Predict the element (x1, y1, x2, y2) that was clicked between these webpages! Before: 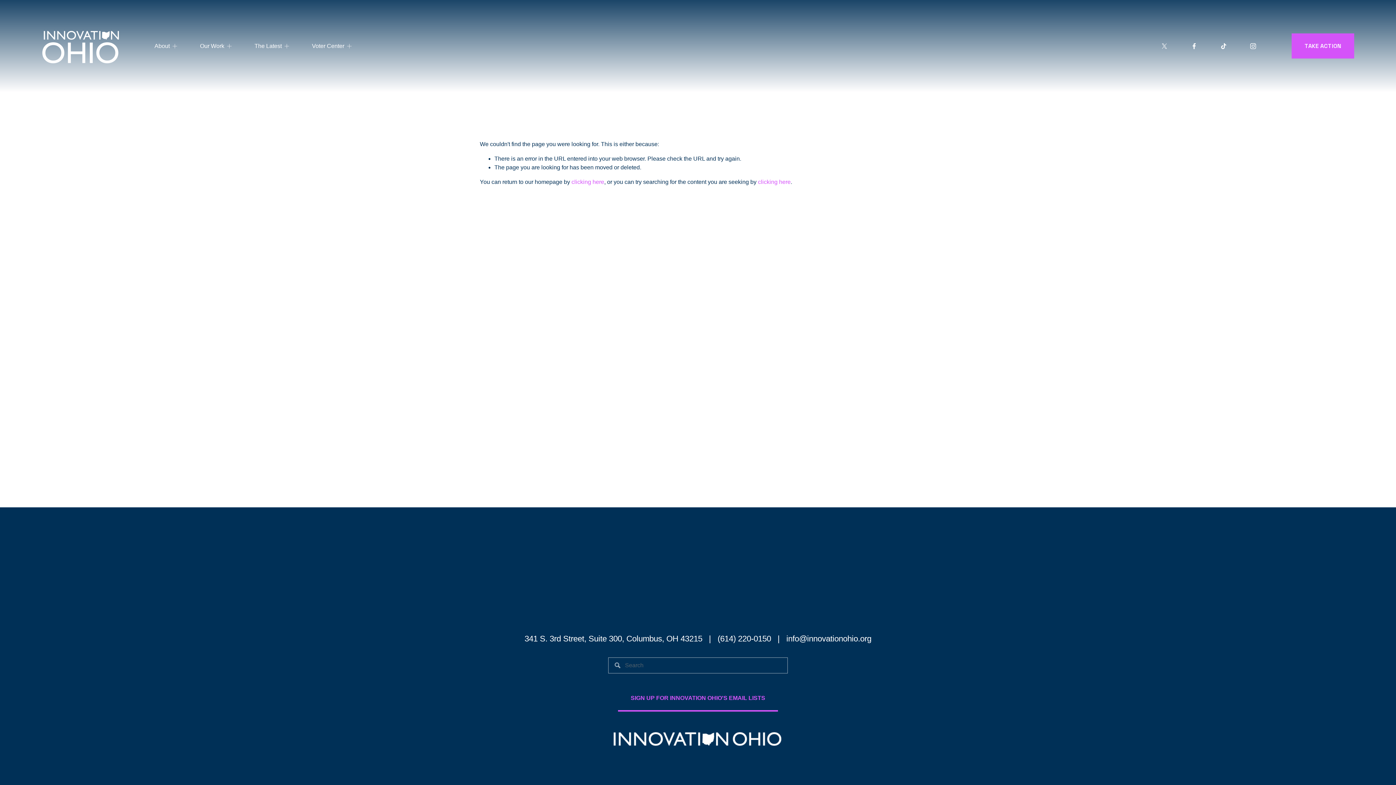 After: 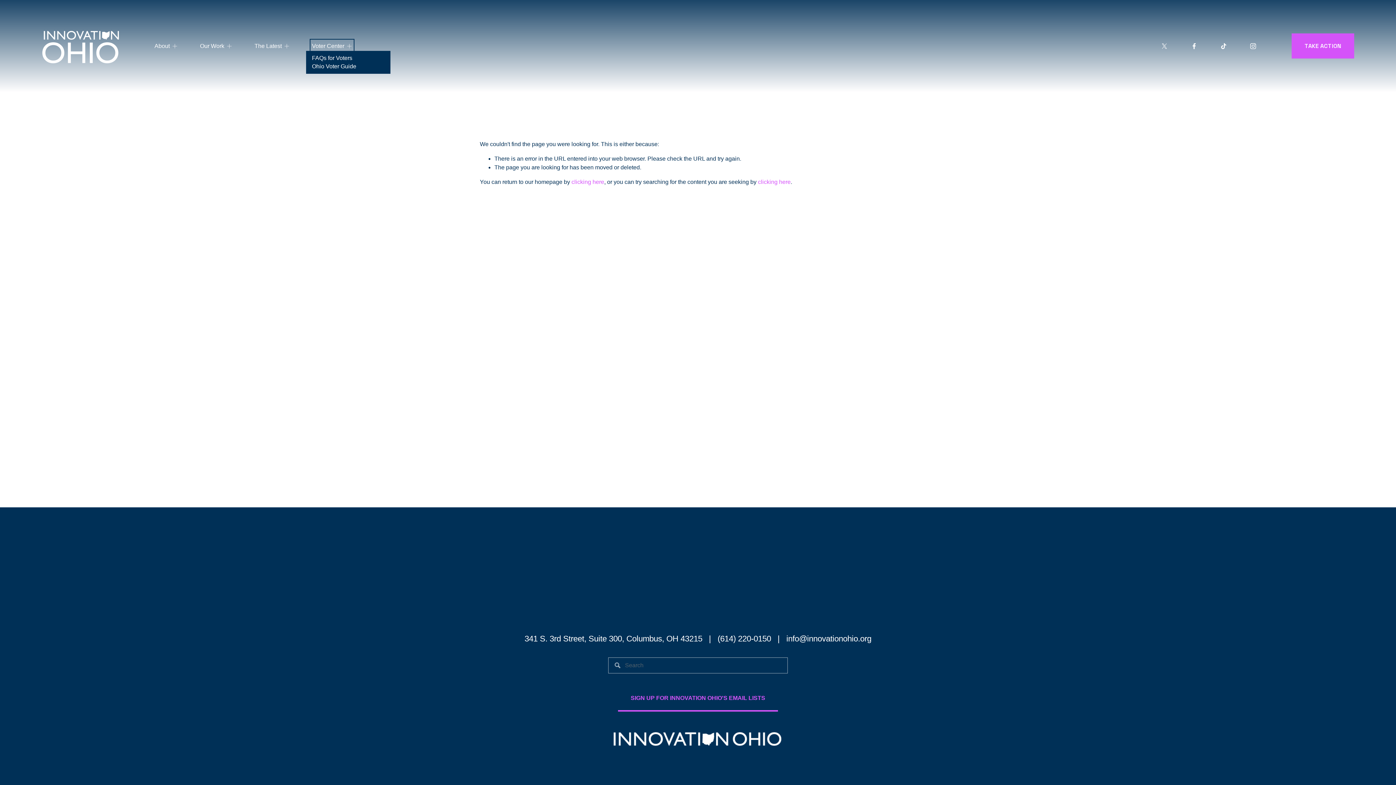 Action: label: folder dropdown bbox: (312, 41, 352, 51)